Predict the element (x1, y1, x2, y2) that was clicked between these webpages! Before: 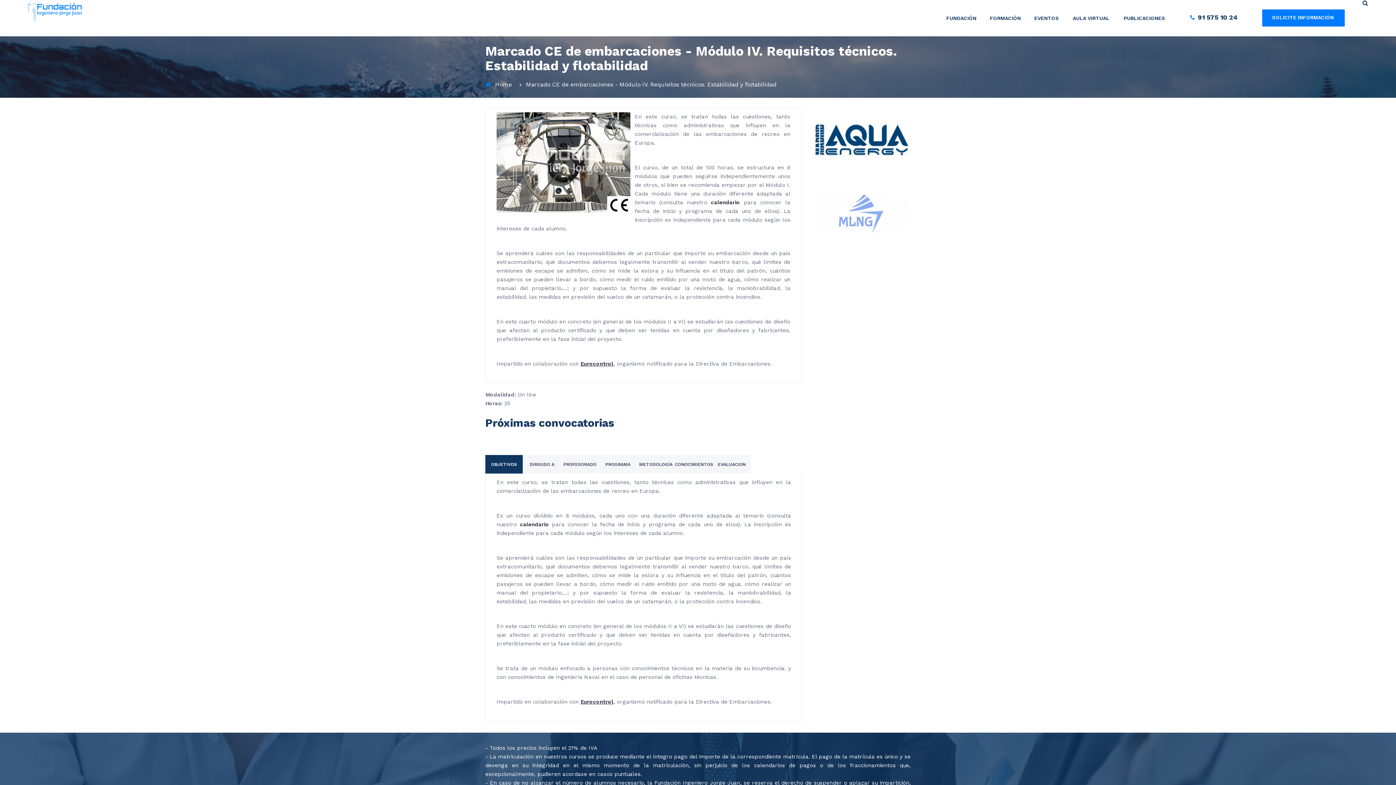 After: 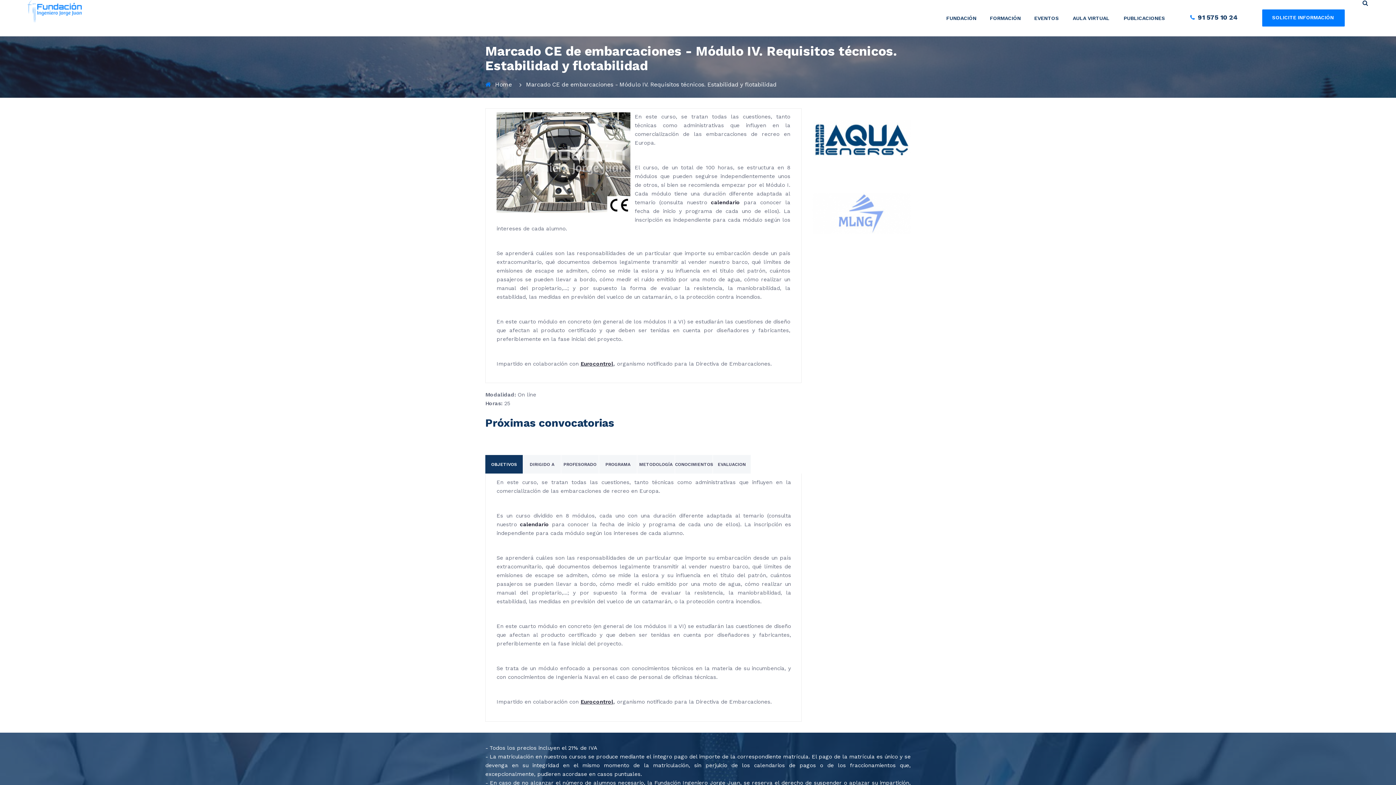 Action: bbox: (526, 81, 776, 88) label: Marcado CE de embarcaciones - Módulo IV. Requisitos técnicos. Estabilidad y flotabilidad